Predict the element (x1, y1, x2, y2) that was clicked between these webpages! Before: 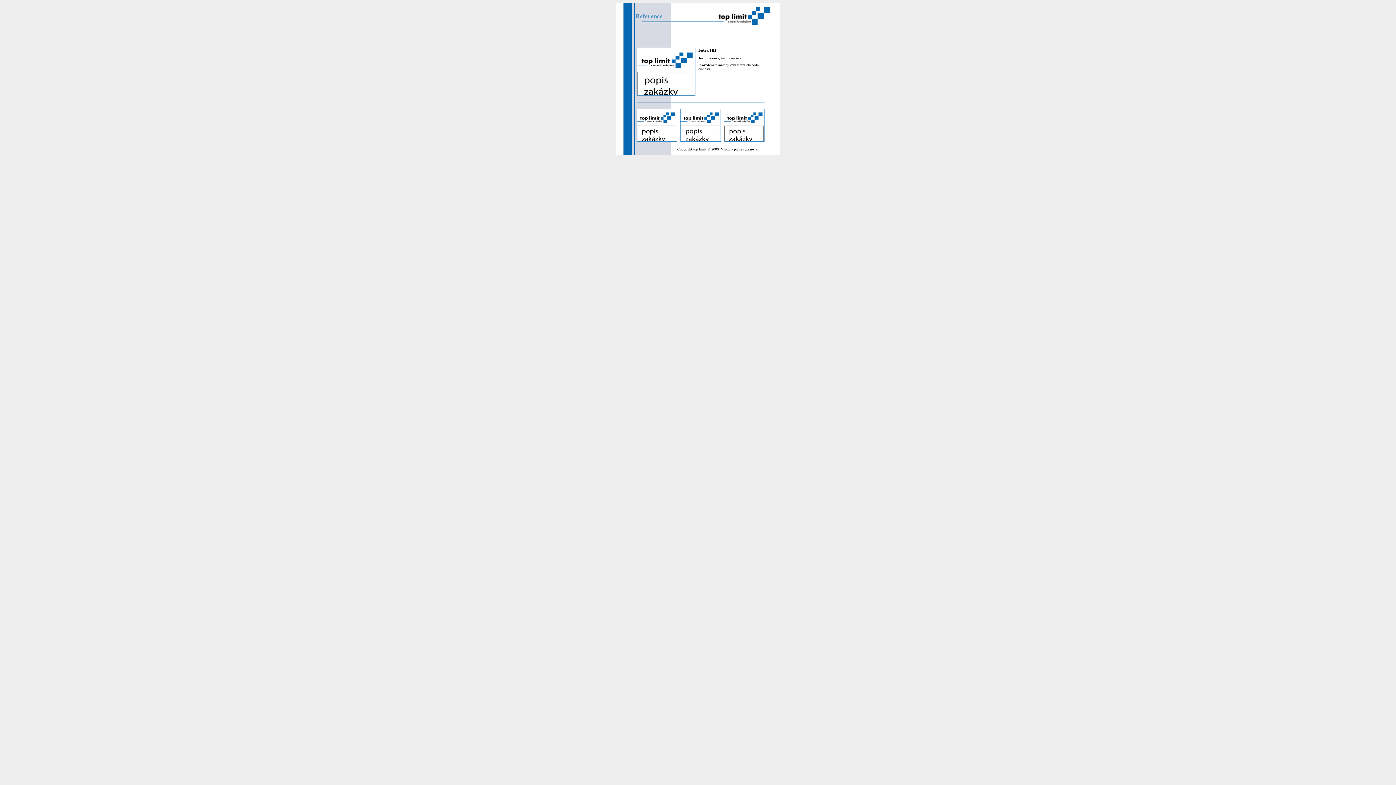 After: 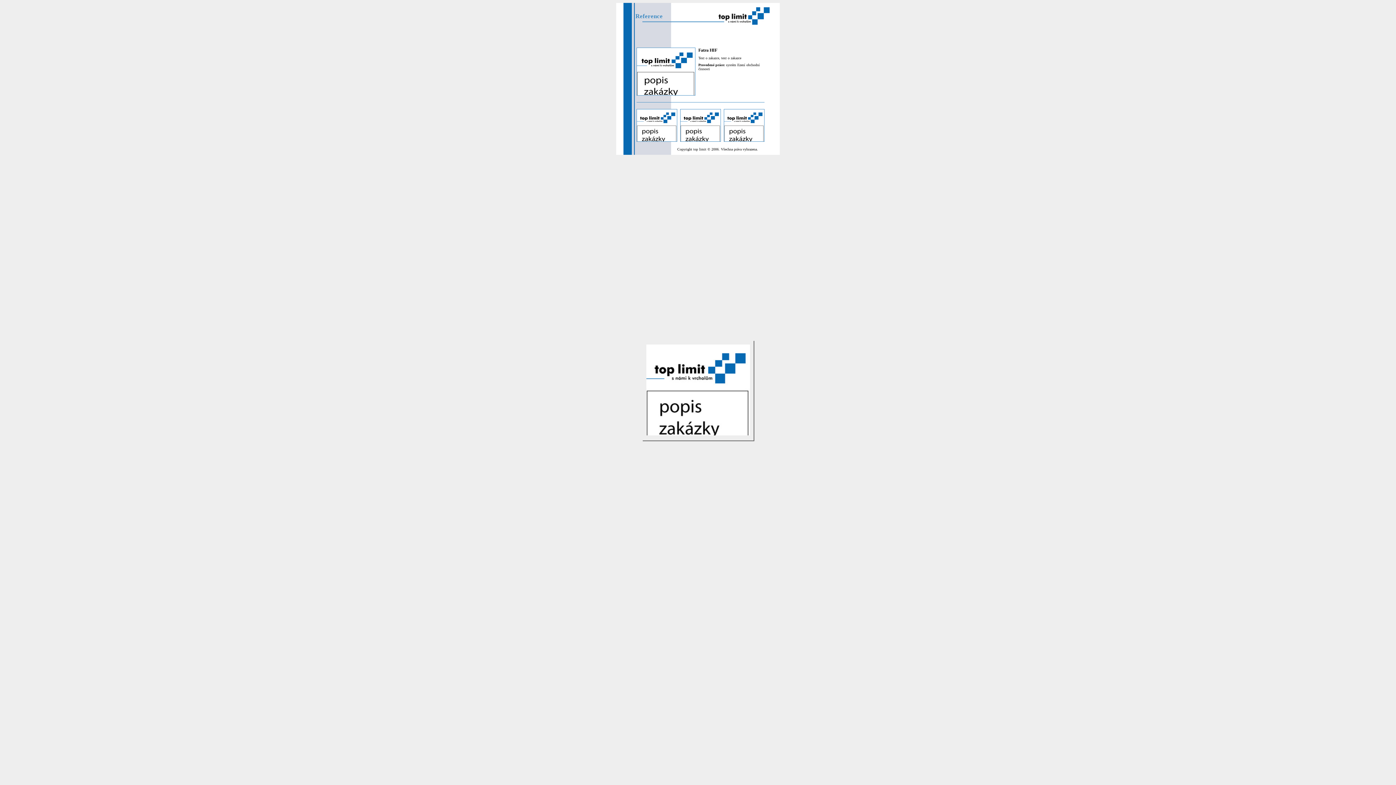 Action: bbox: (680, 137, 721, 142)